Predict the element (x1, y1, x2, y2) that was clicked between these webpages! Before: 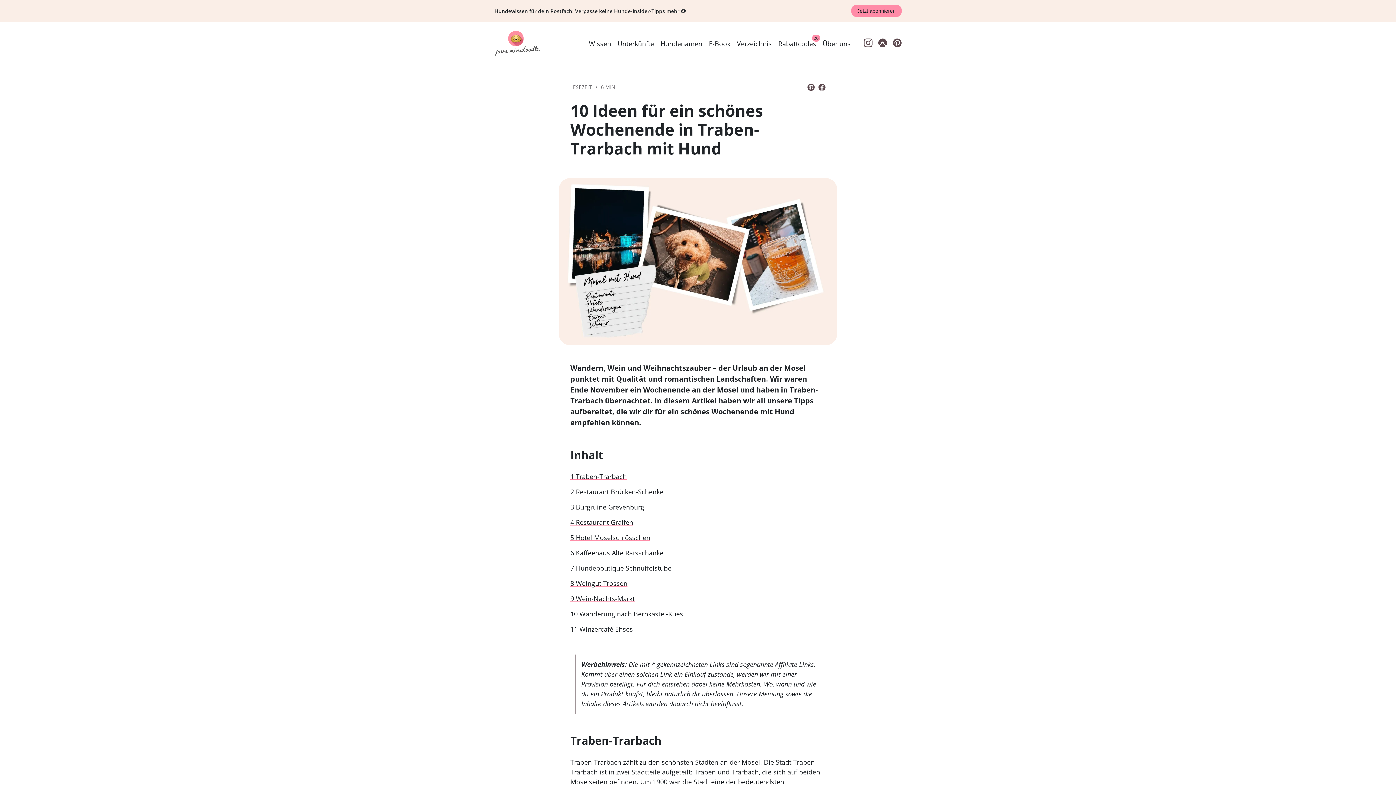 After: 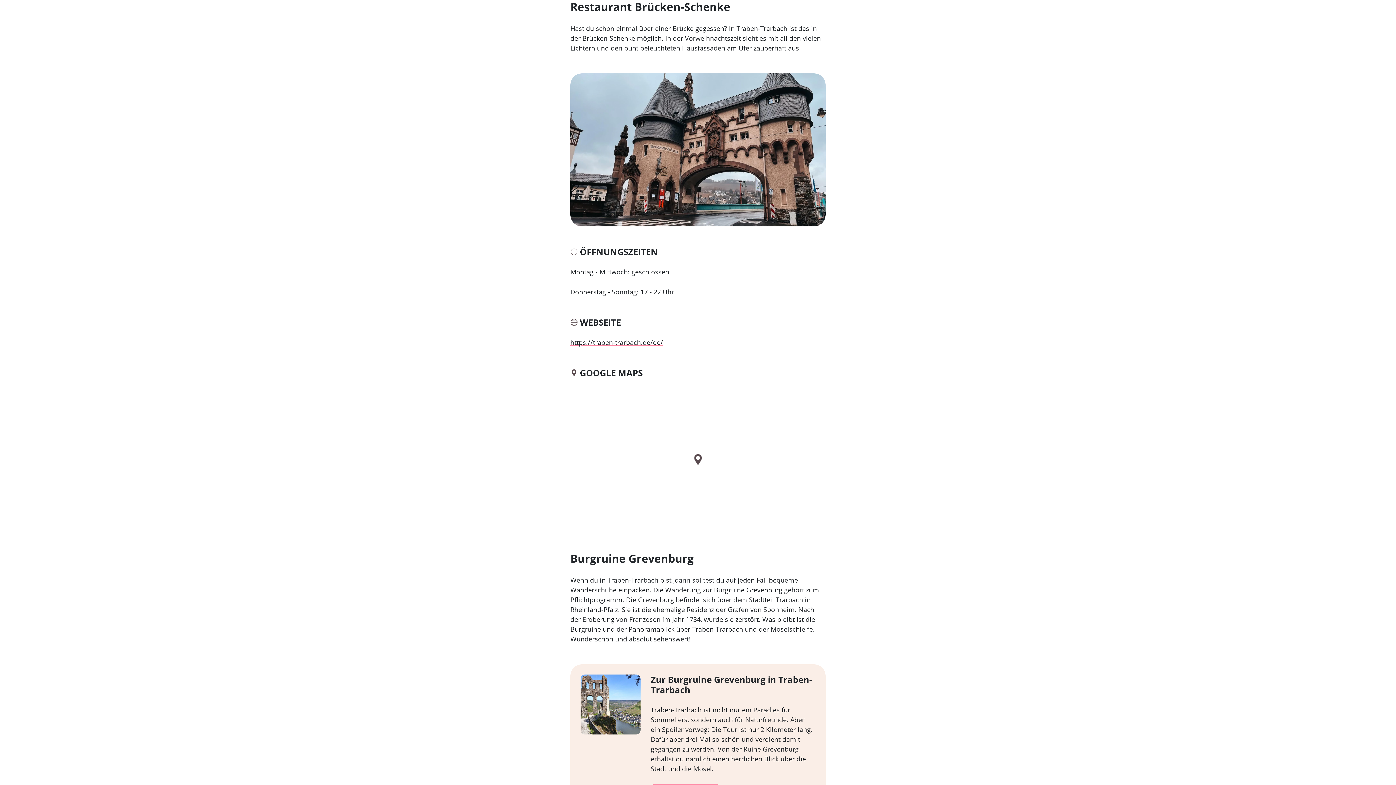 Action: bbox: (570, 487, 663, 496) label: 2 Restaurant Brücken-Schenke